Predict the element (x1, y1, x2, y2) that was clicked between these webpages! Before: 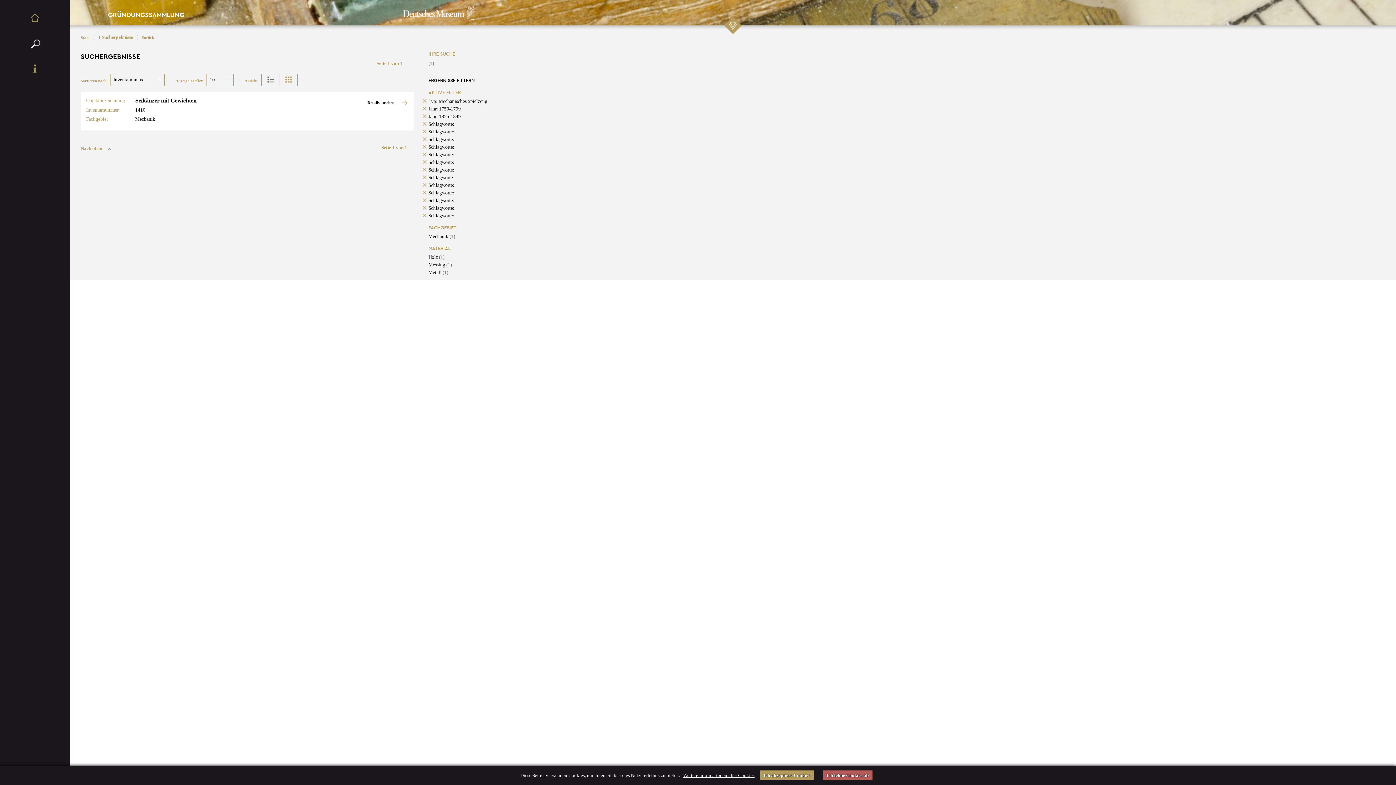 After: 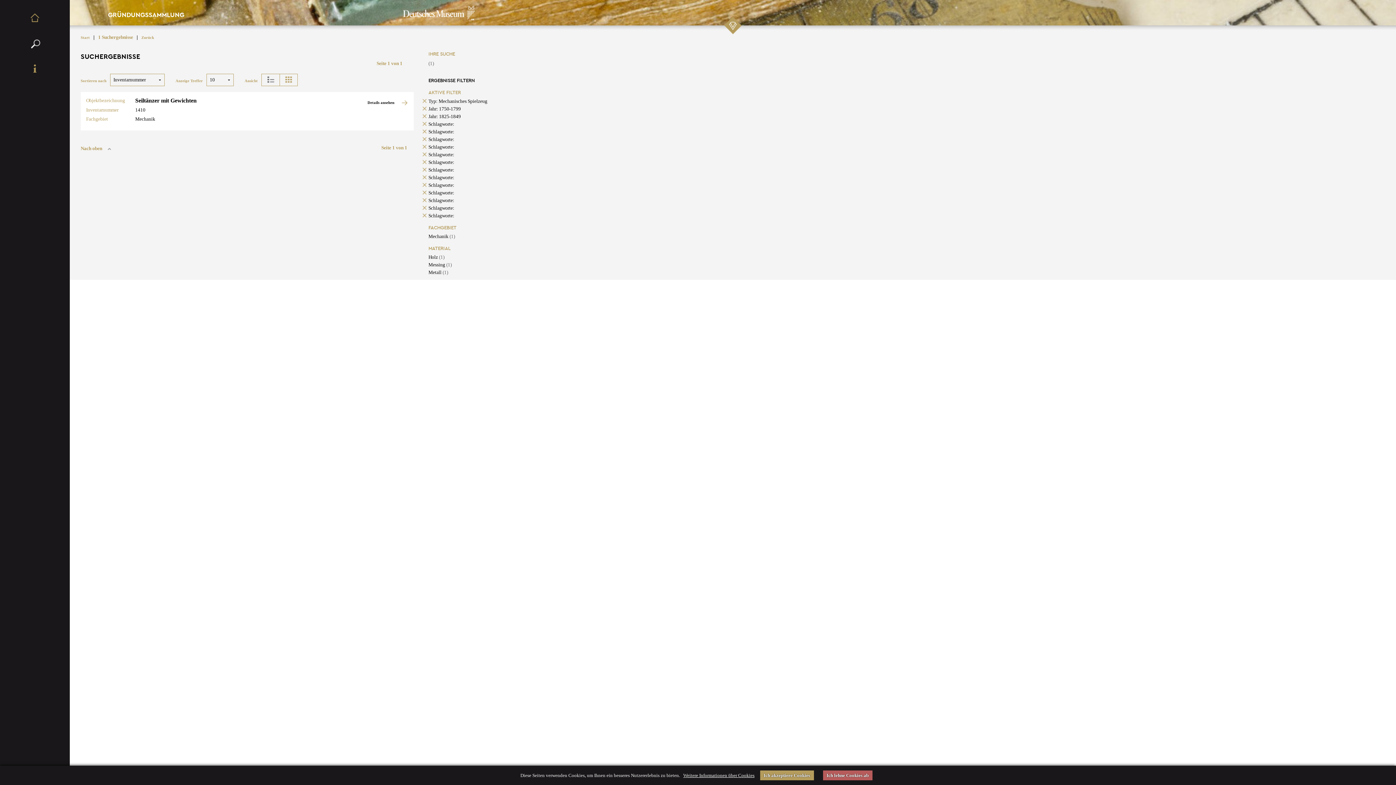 Action: label: Schlagworte: bbox: (428, 213, 454, 218)